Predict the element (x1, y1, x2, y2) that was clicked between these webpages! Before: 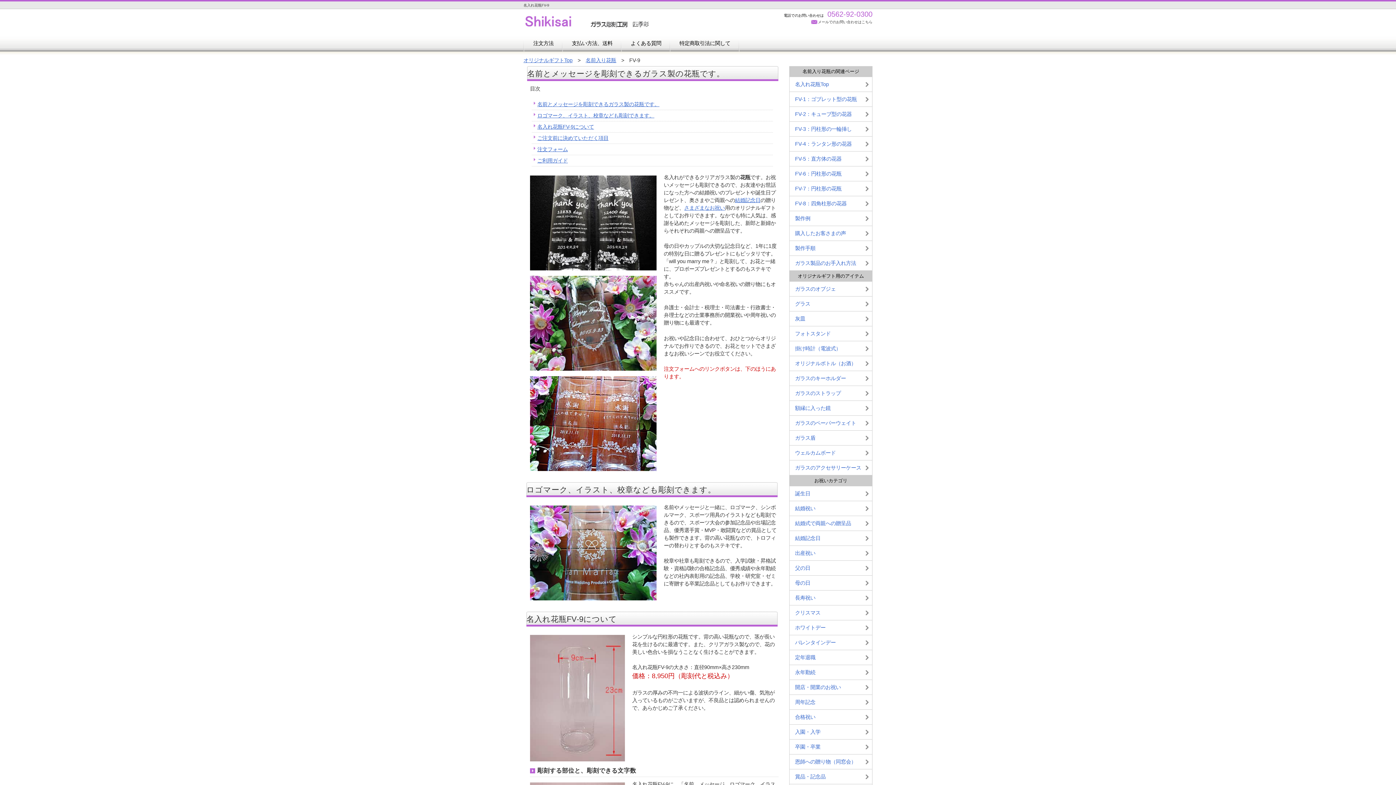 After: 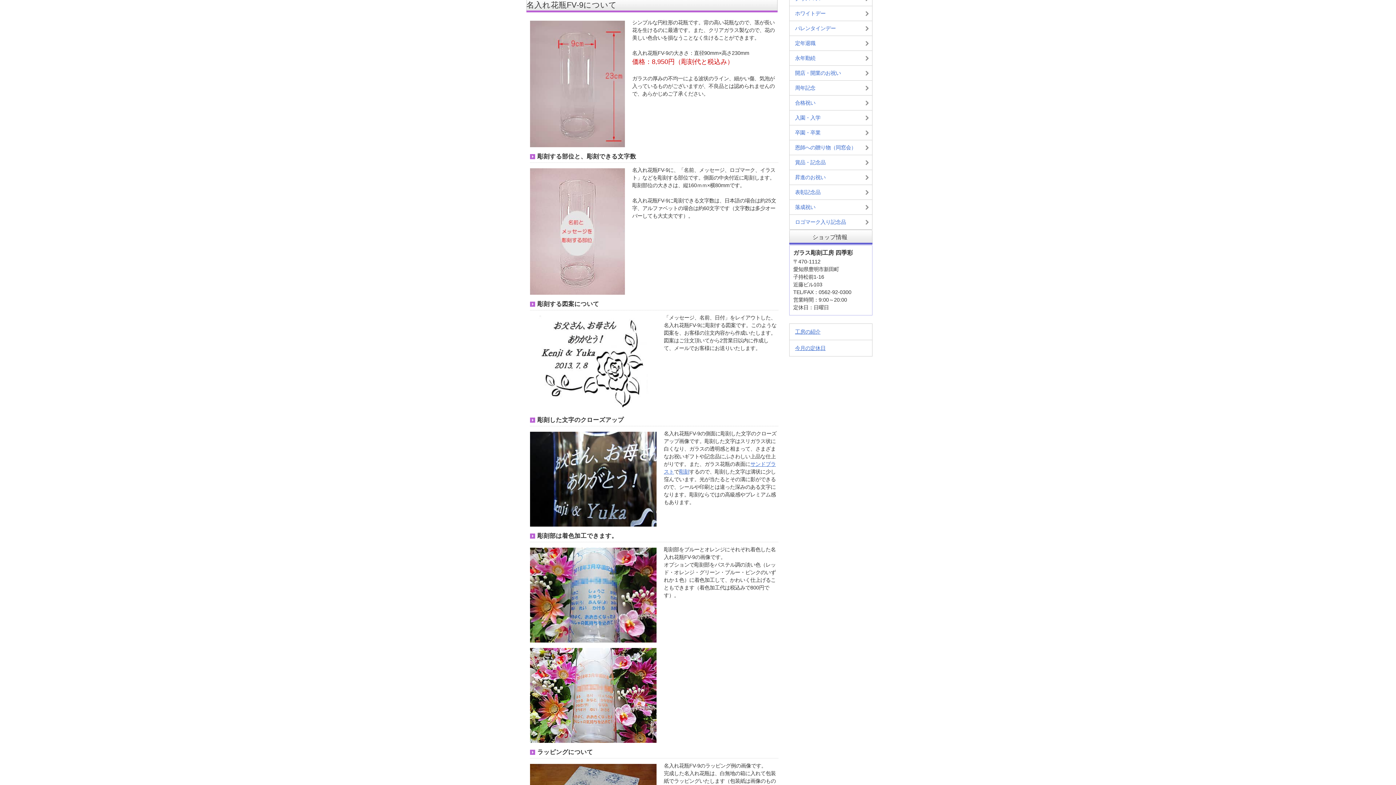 Action: label: 名入れ花瓶FV-9について bbox: (537, 123, 594, 129)